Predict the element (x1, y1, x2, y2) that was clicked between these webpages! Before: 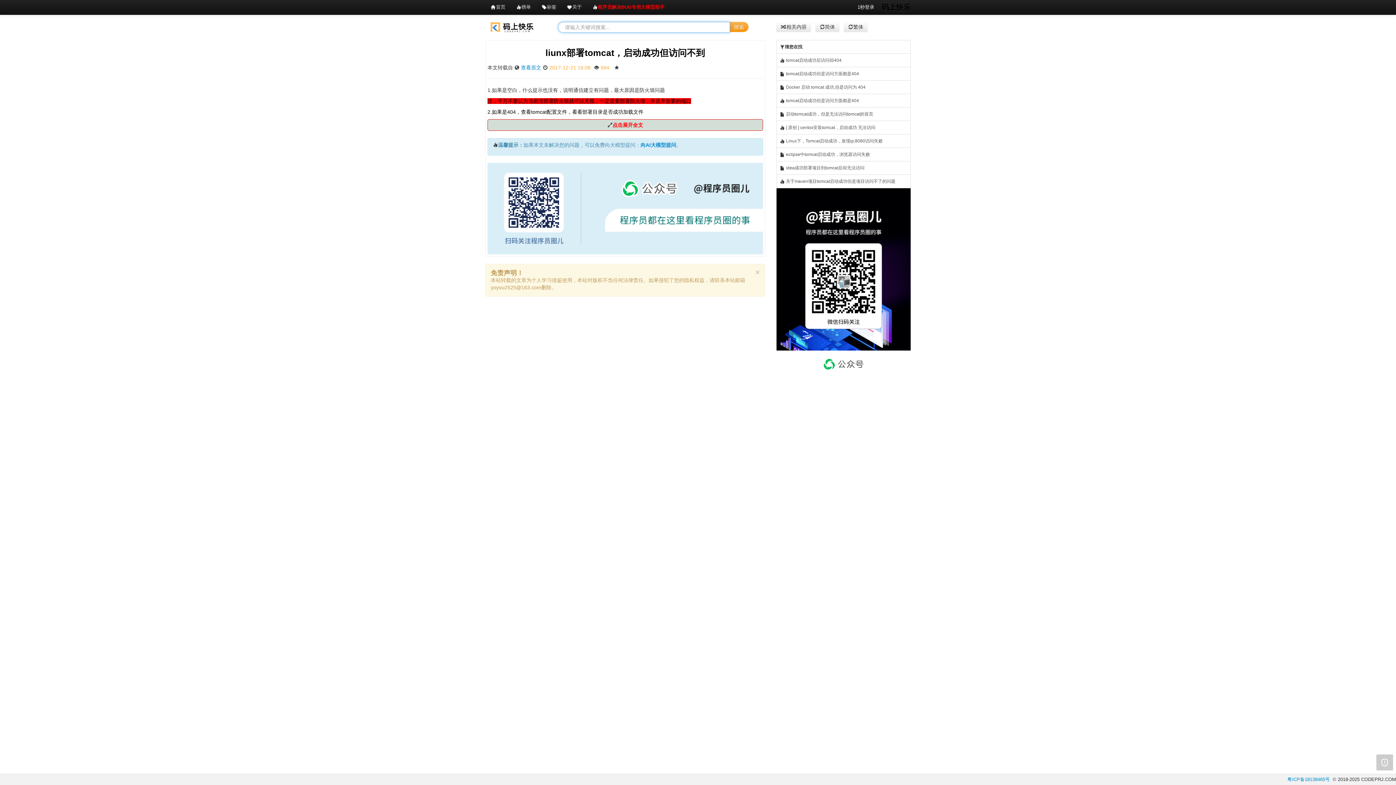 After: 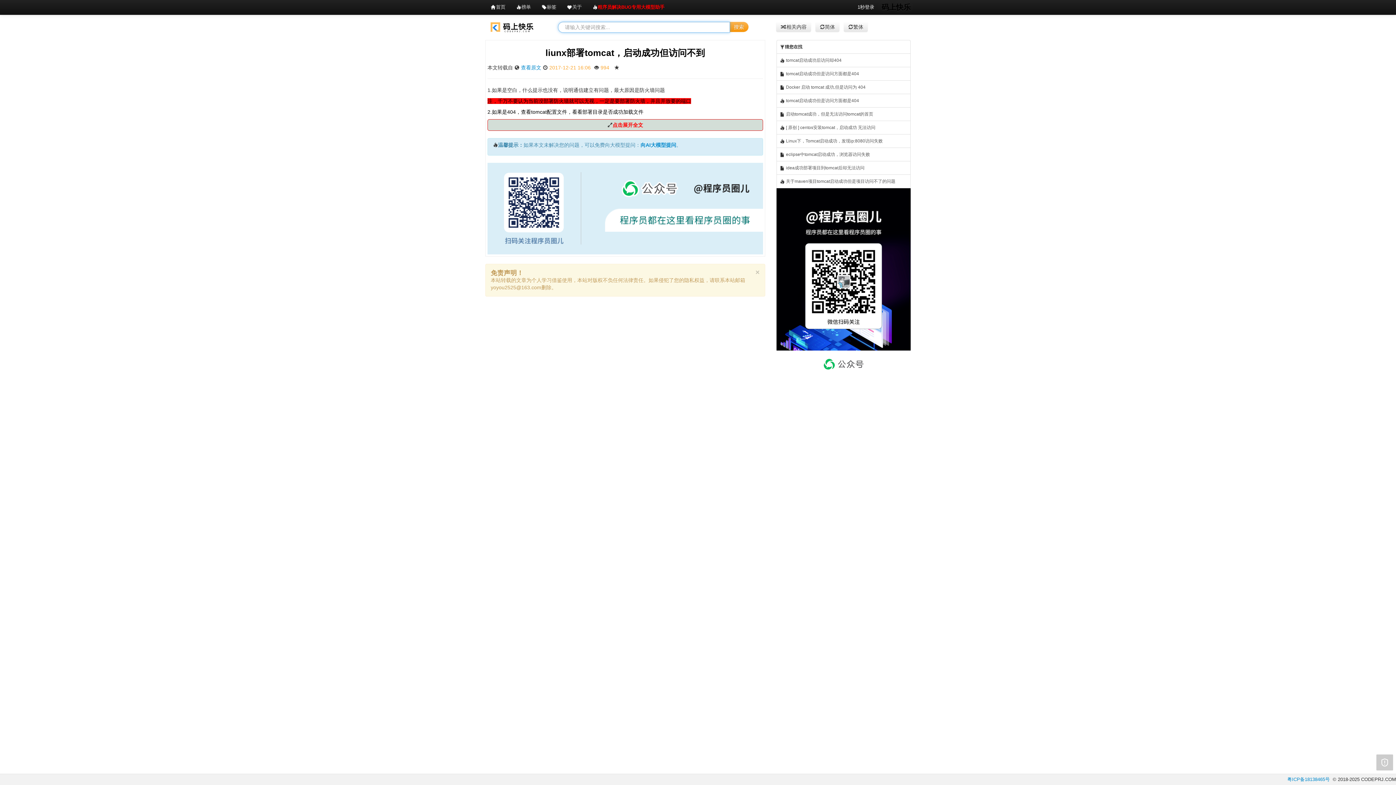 Action: bbox: (545, 48, 705, 57) label: liunx部署tomcat，启动成功但访问不到